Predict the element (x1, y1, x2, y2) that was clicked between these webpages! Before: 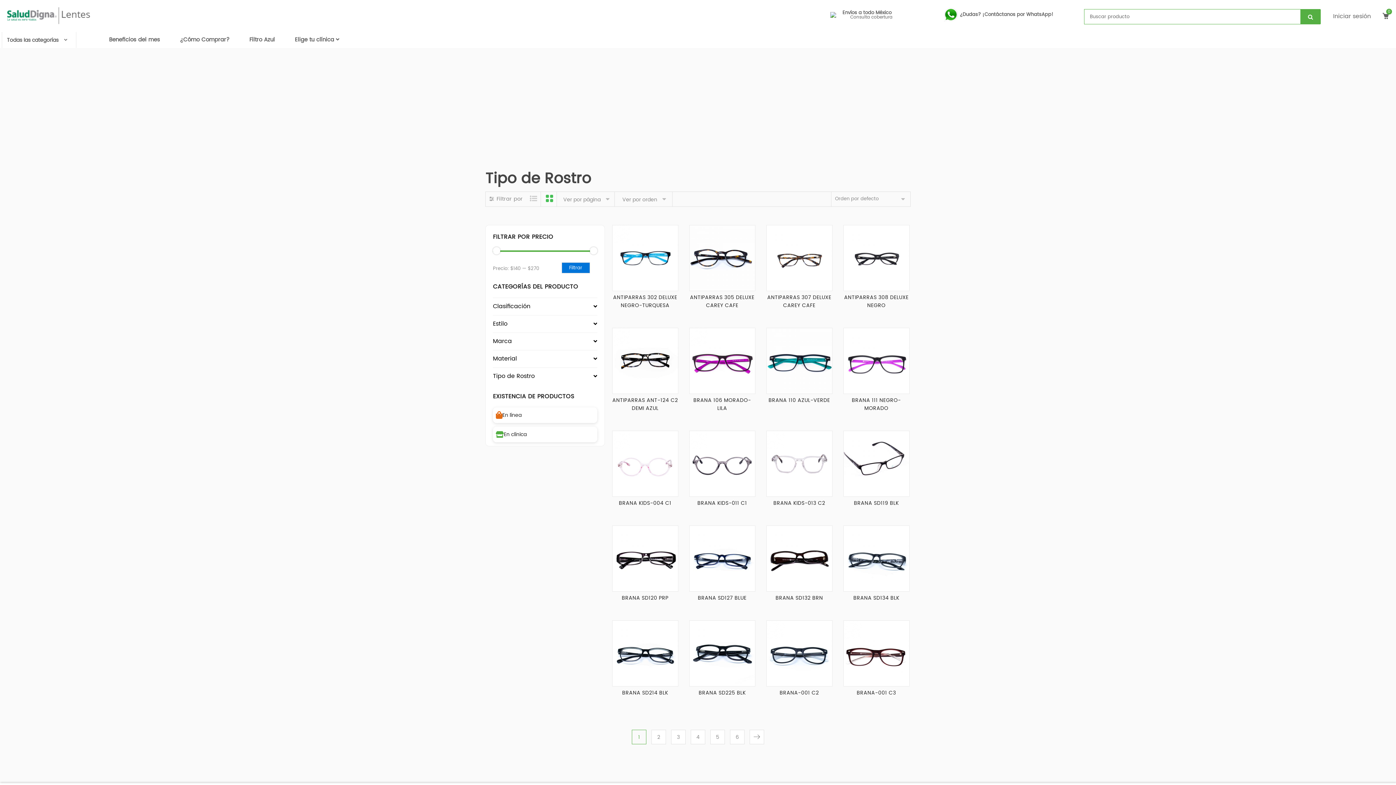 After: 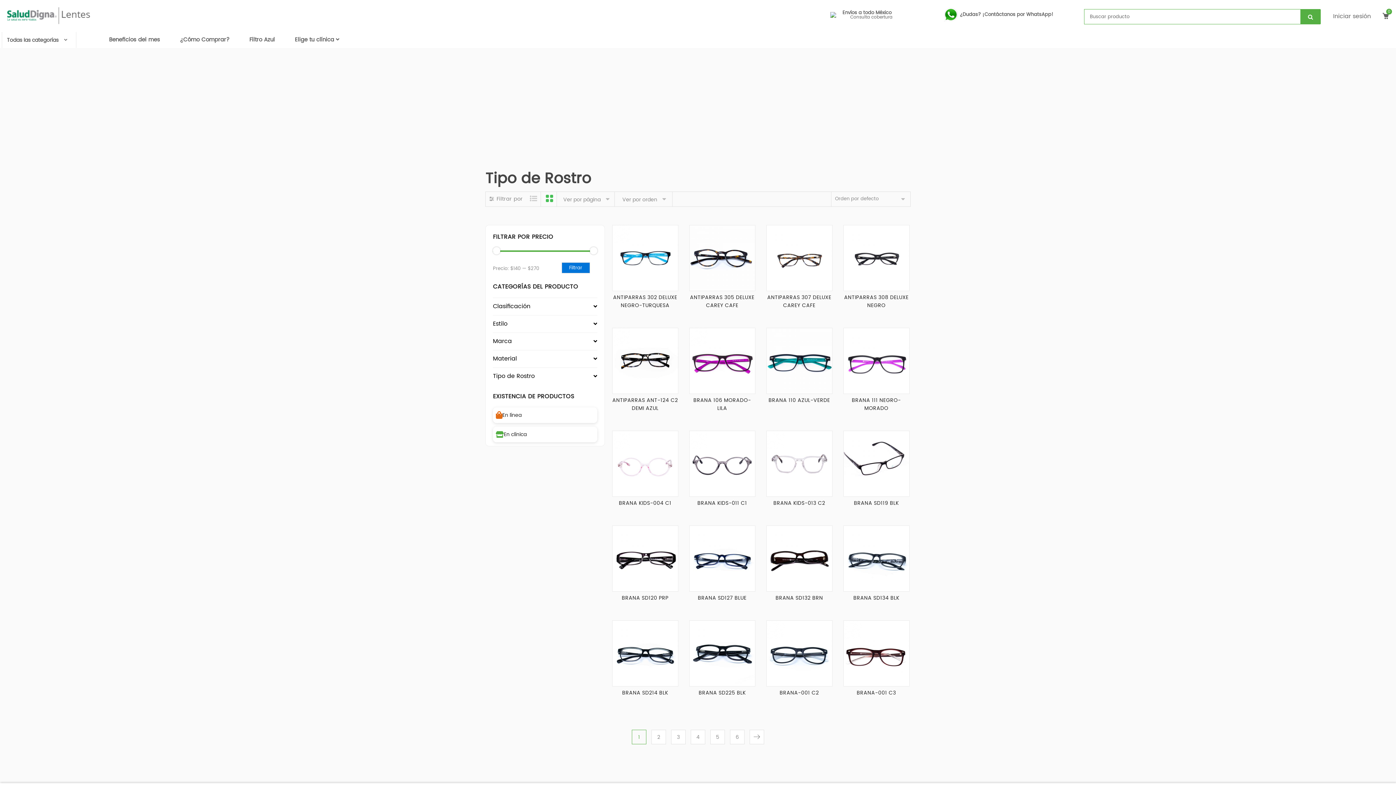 Action: label:  ¿Dudas? ¡Contáctanos por WhatsApp! bbox: (943, 11, 1053, 18)